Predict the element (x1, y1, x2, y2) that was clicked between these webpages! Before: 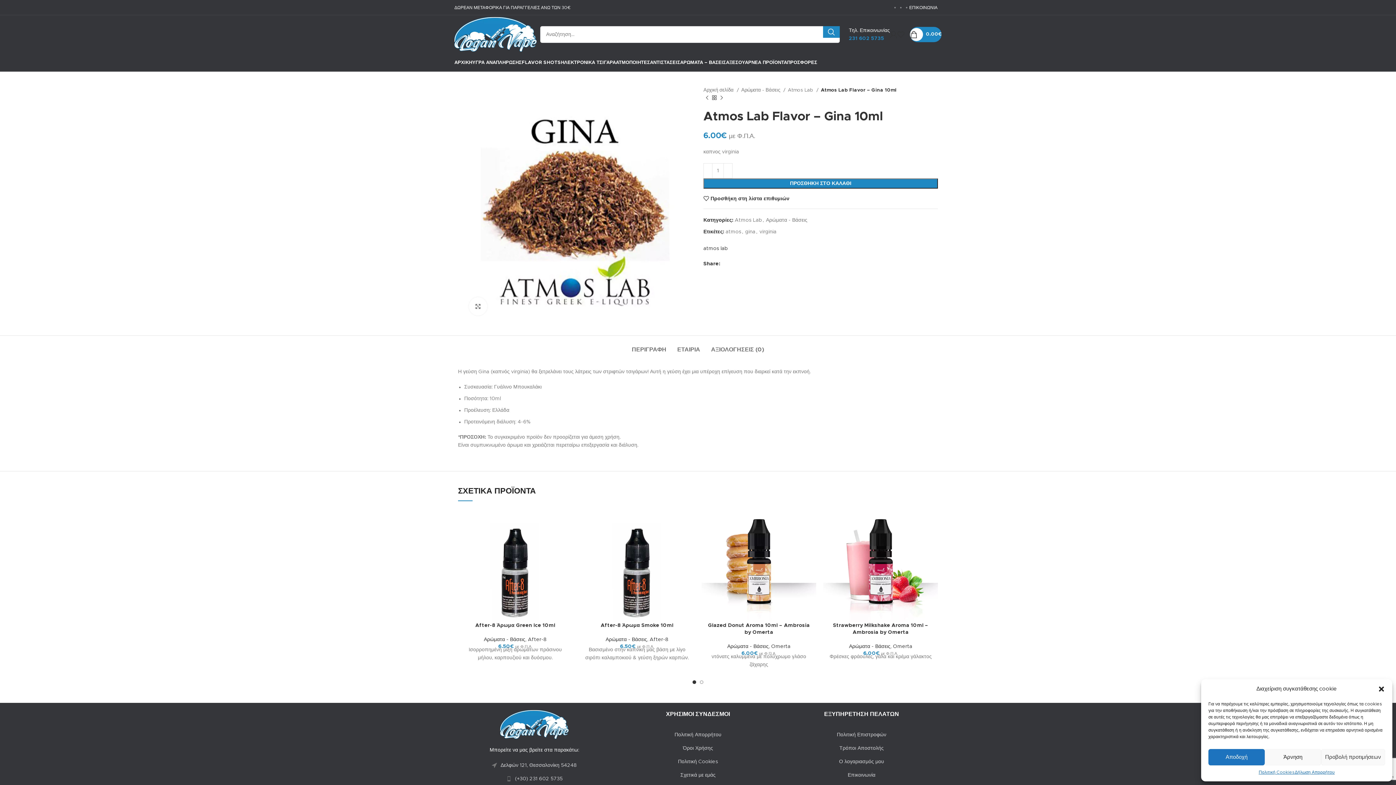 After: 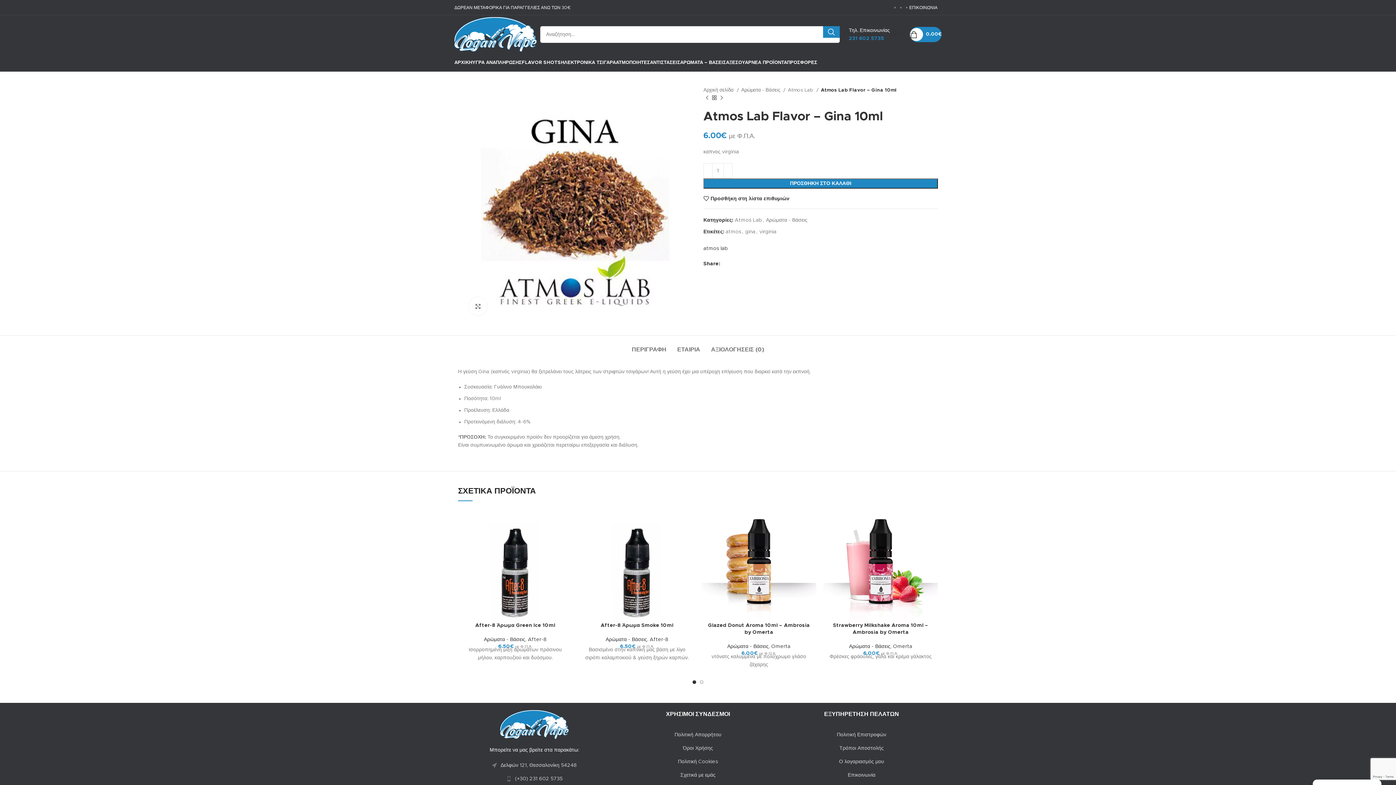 Action: bbox: (1208, 749, 1265, 765) label: Αποδοχή